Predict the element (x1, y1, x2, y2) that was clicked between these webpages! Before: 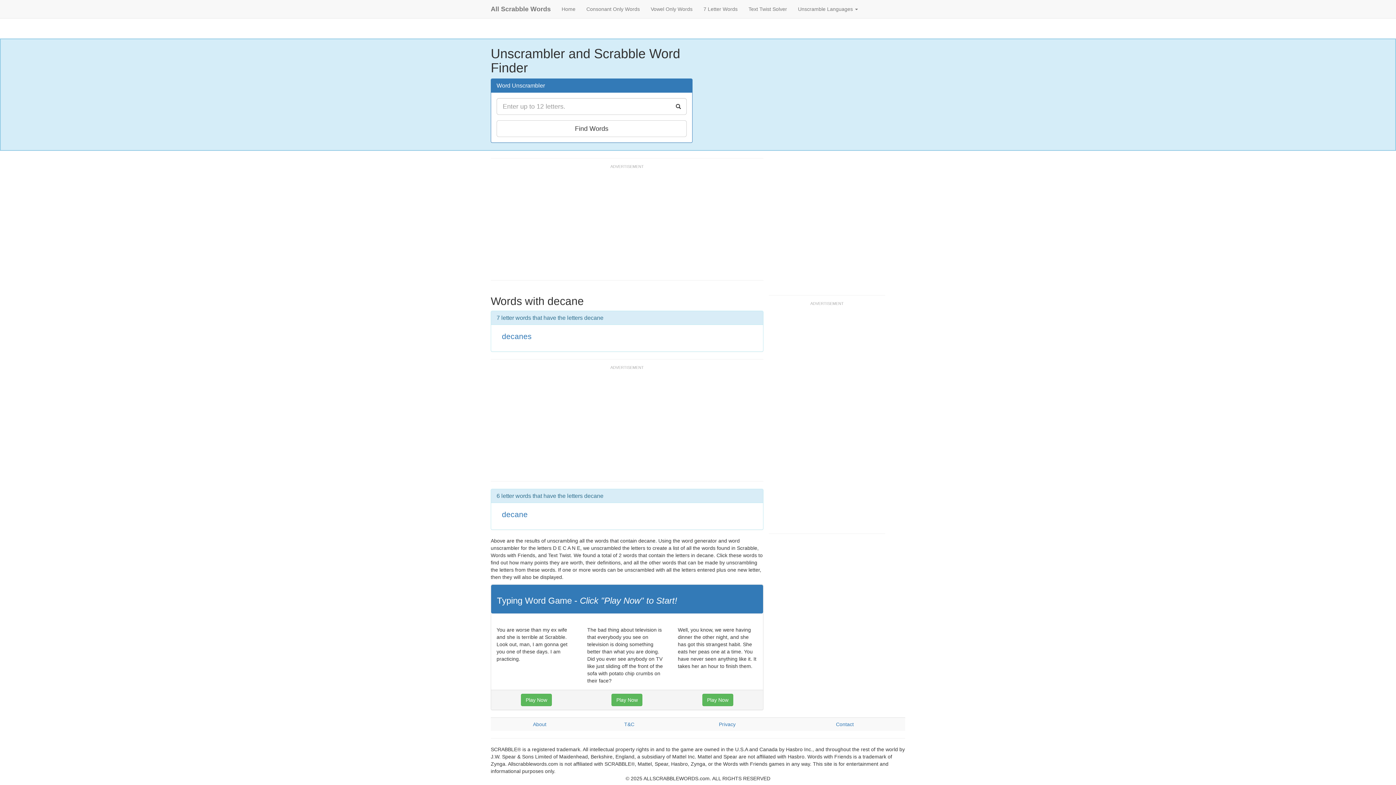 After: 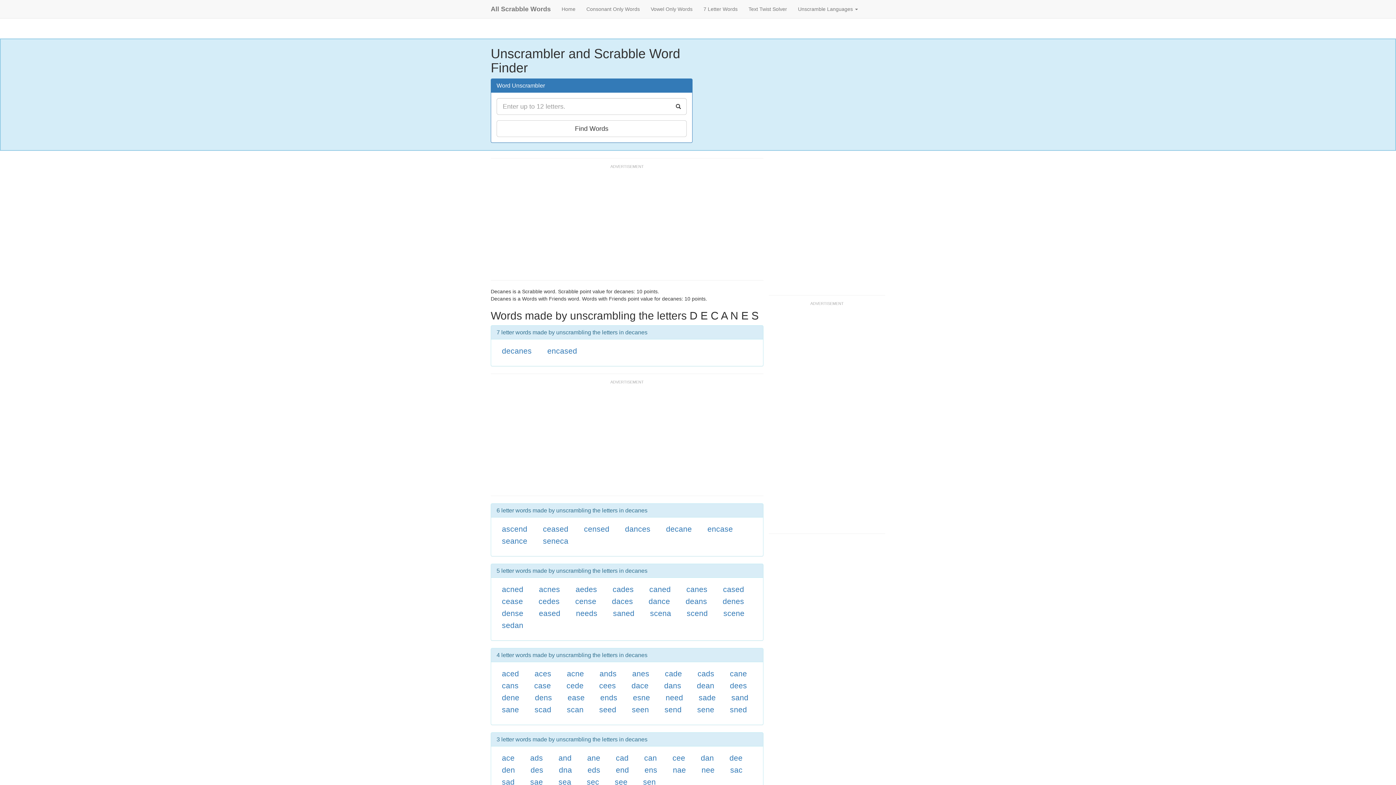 Action: bbox: (502, 332, 531, 340) label: decanes